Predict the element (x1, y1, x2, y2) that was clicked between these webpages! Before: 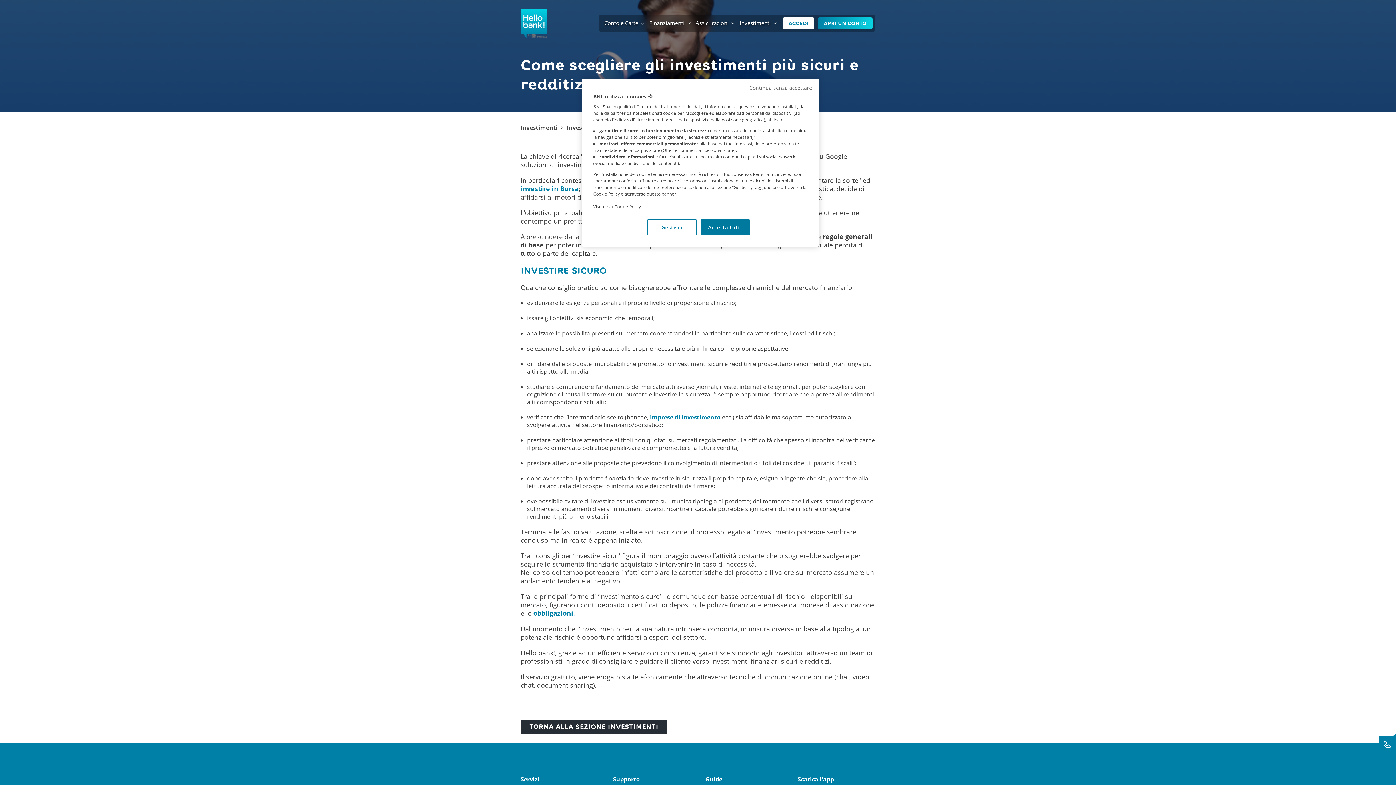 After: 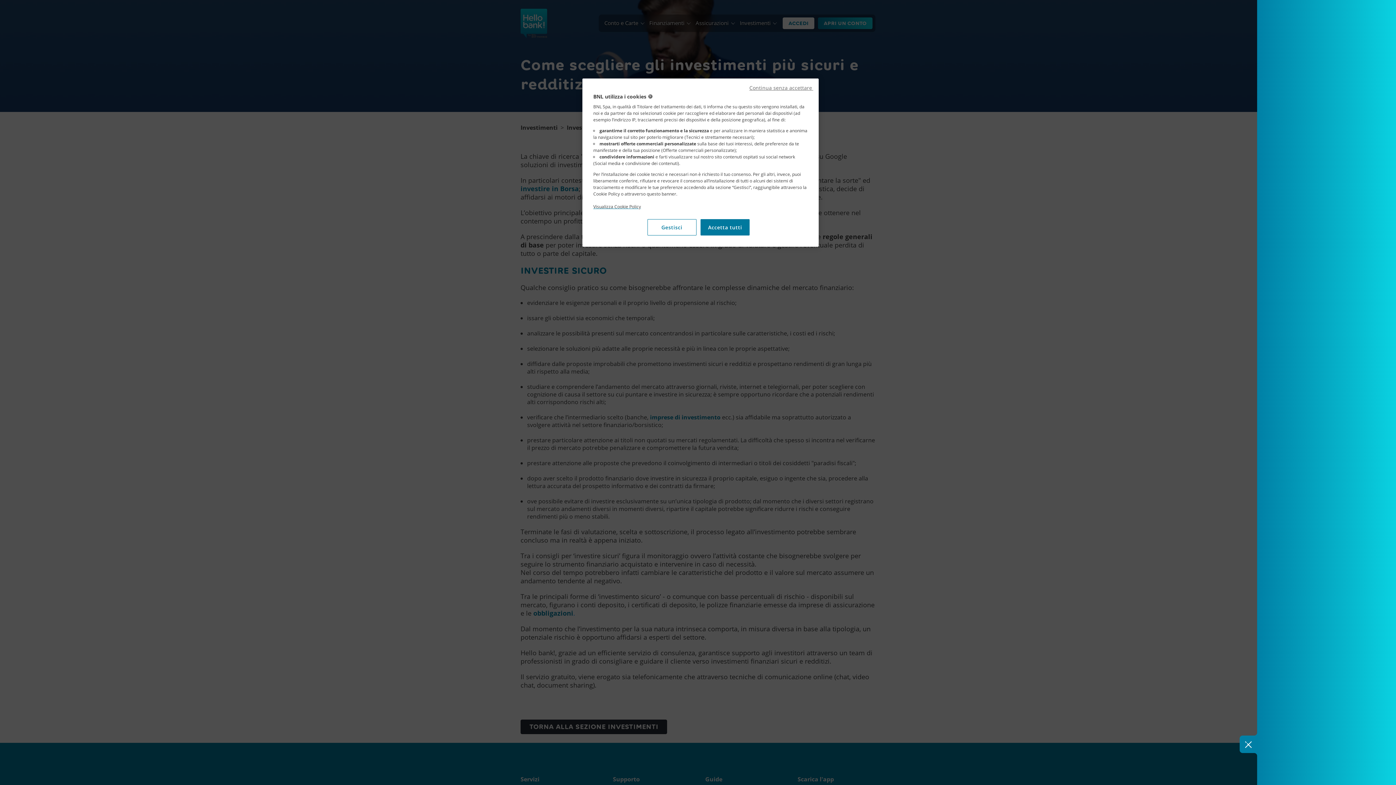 Action: bbox: (1378, 733, 1396, 756)